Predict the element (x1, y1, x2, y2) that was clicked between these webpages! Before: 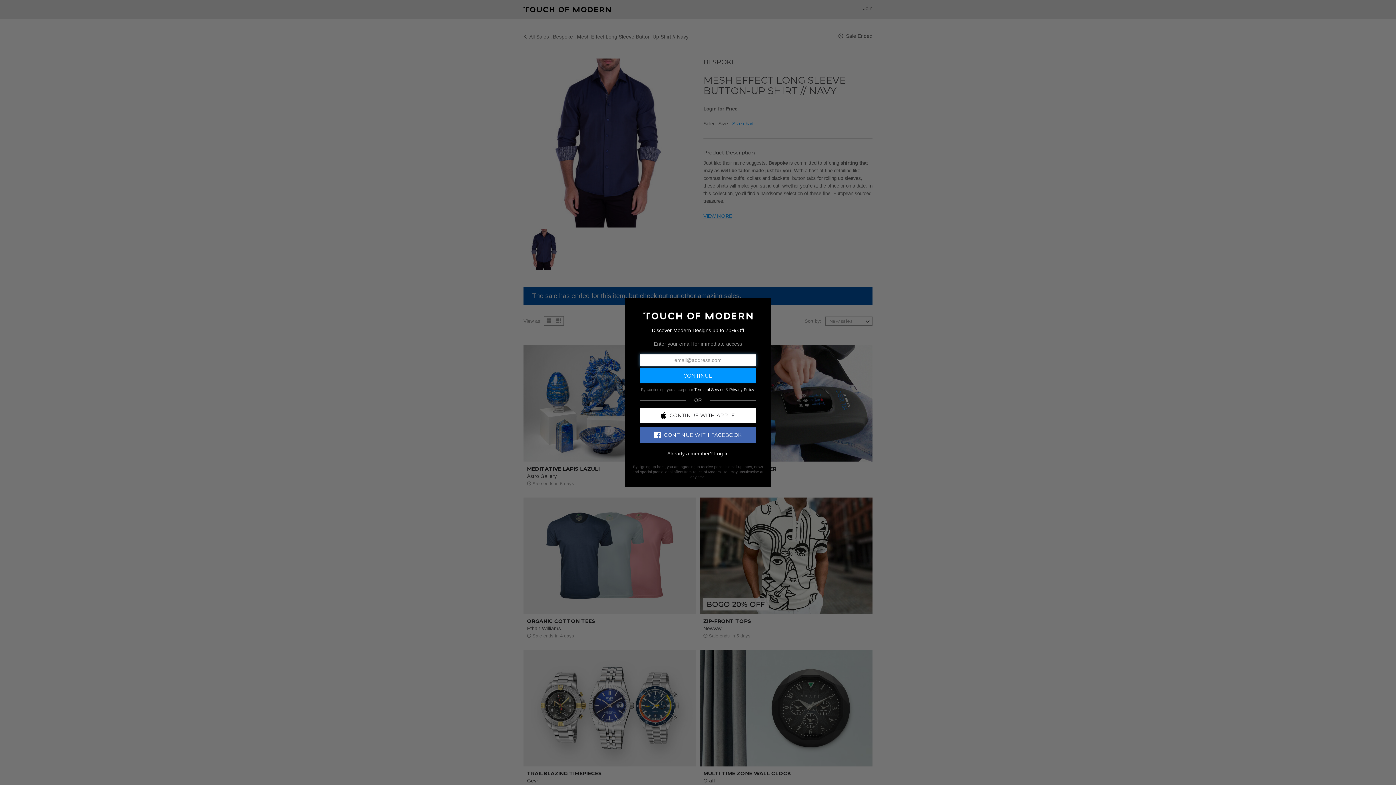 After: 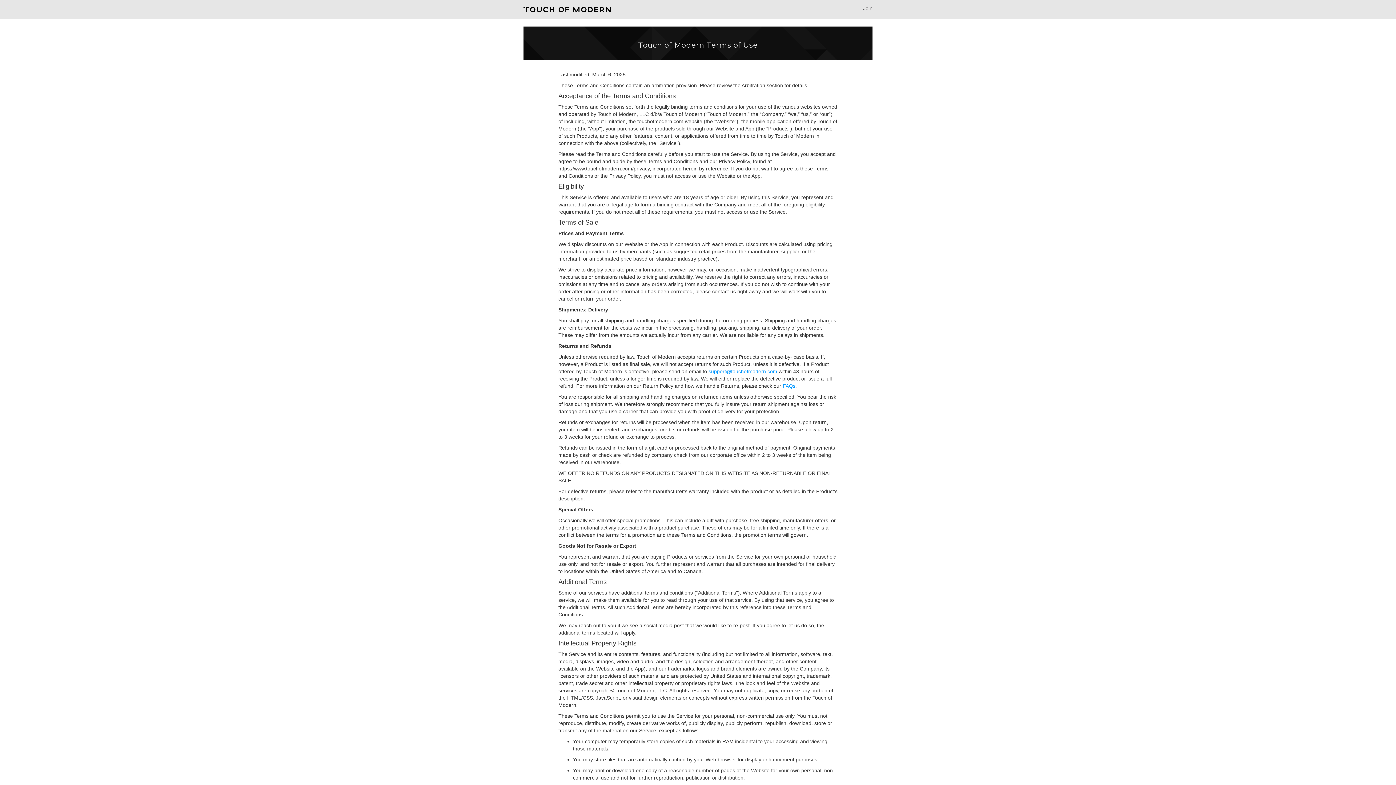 Action: bbox: (694, 387, 724, 391) label: Terms of Service